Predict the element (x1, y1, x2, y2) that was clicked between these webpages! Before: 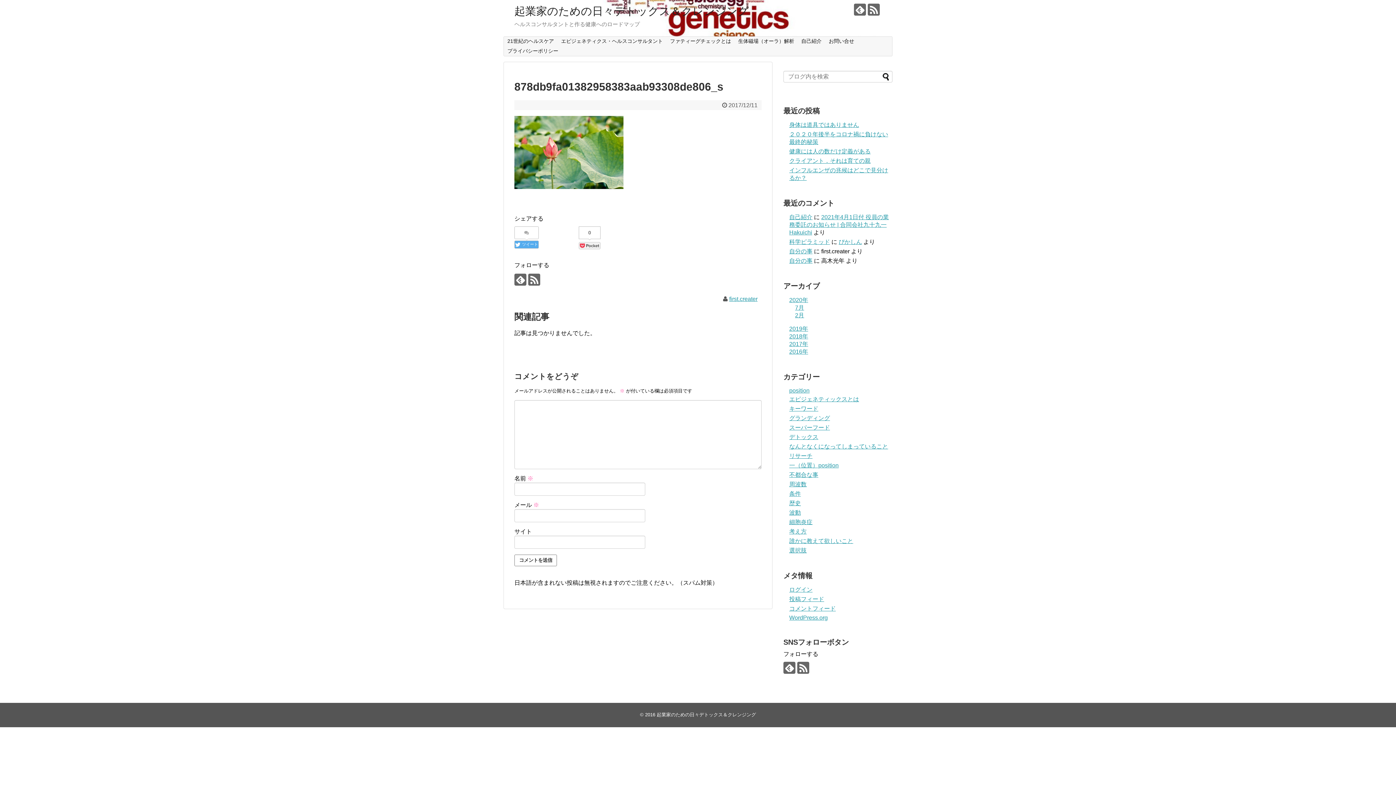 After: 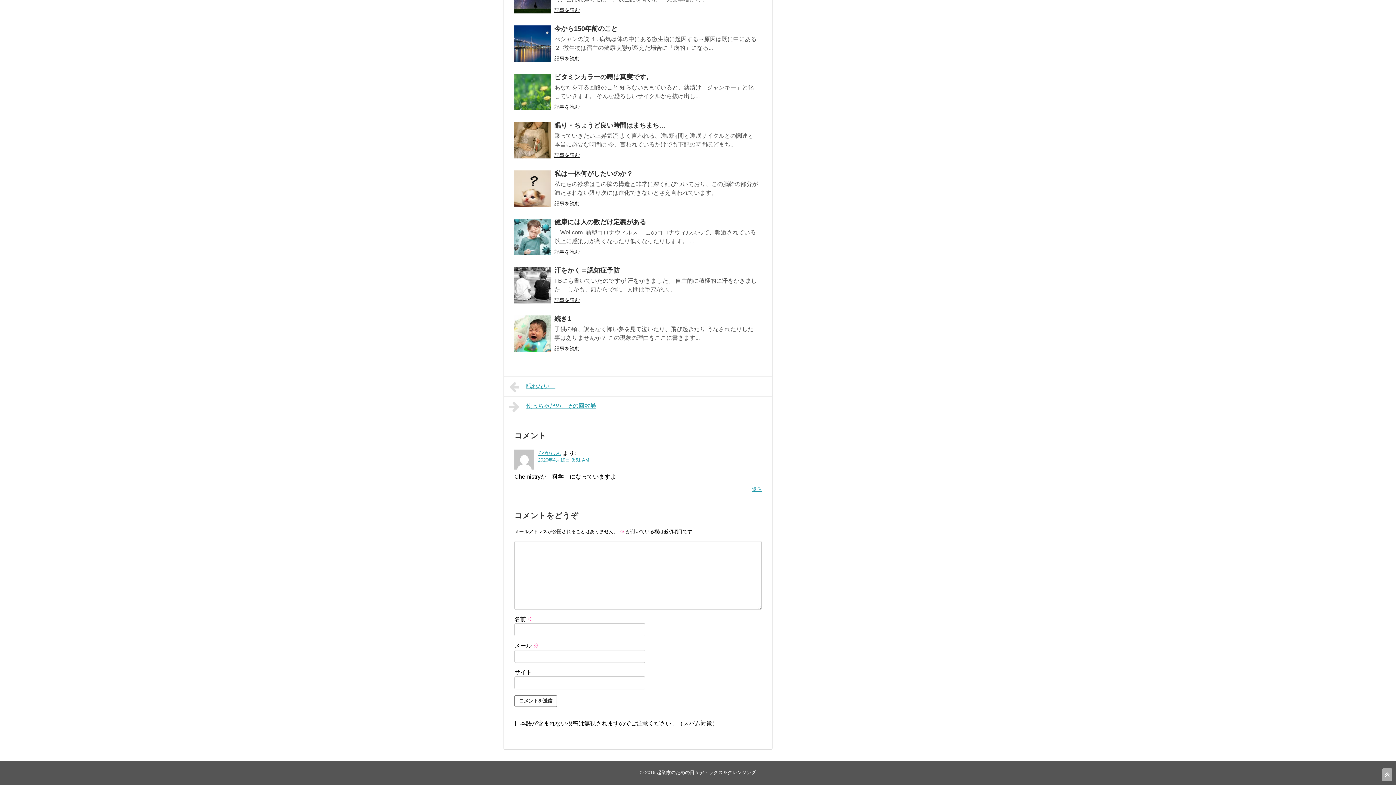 Action: bbox: (789, 238, 830, 245) label: 科学ピラミッド